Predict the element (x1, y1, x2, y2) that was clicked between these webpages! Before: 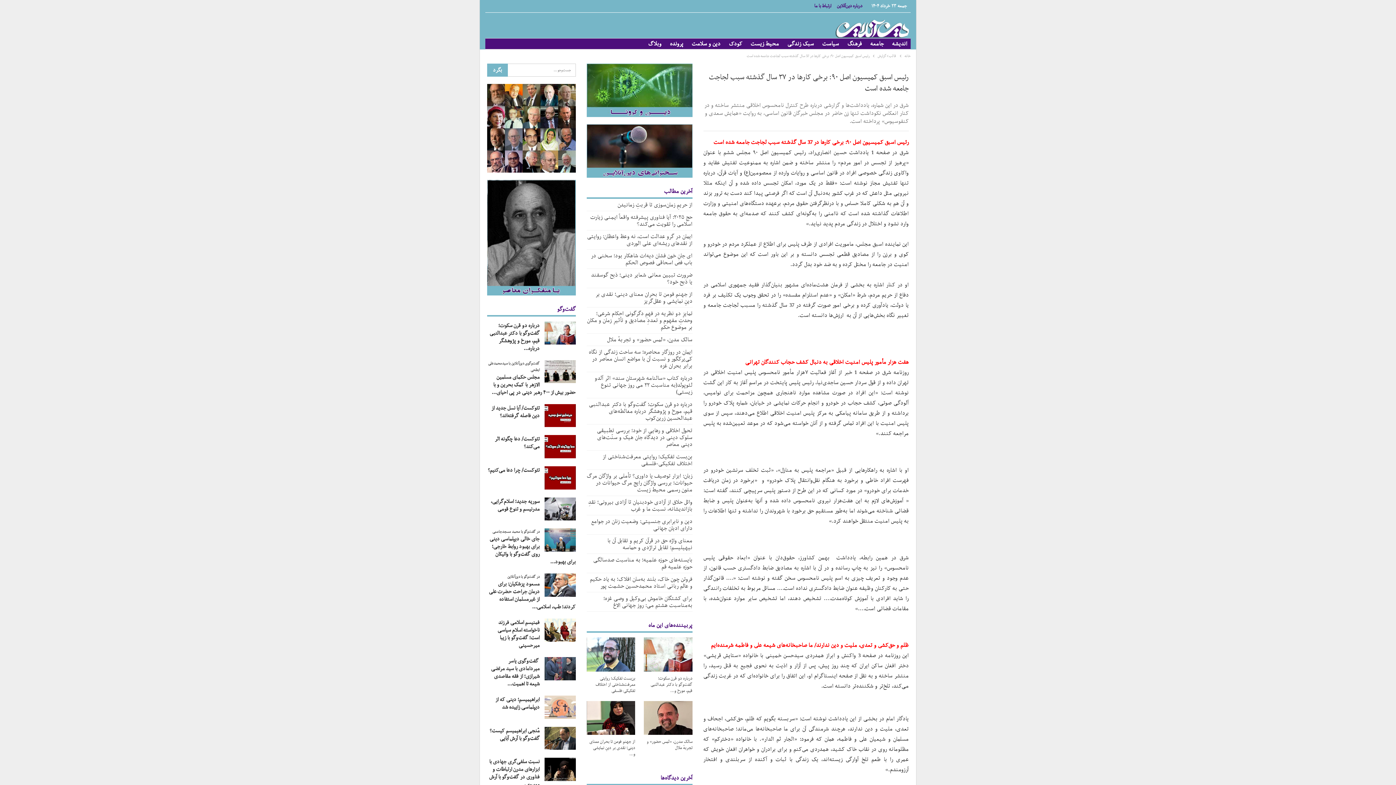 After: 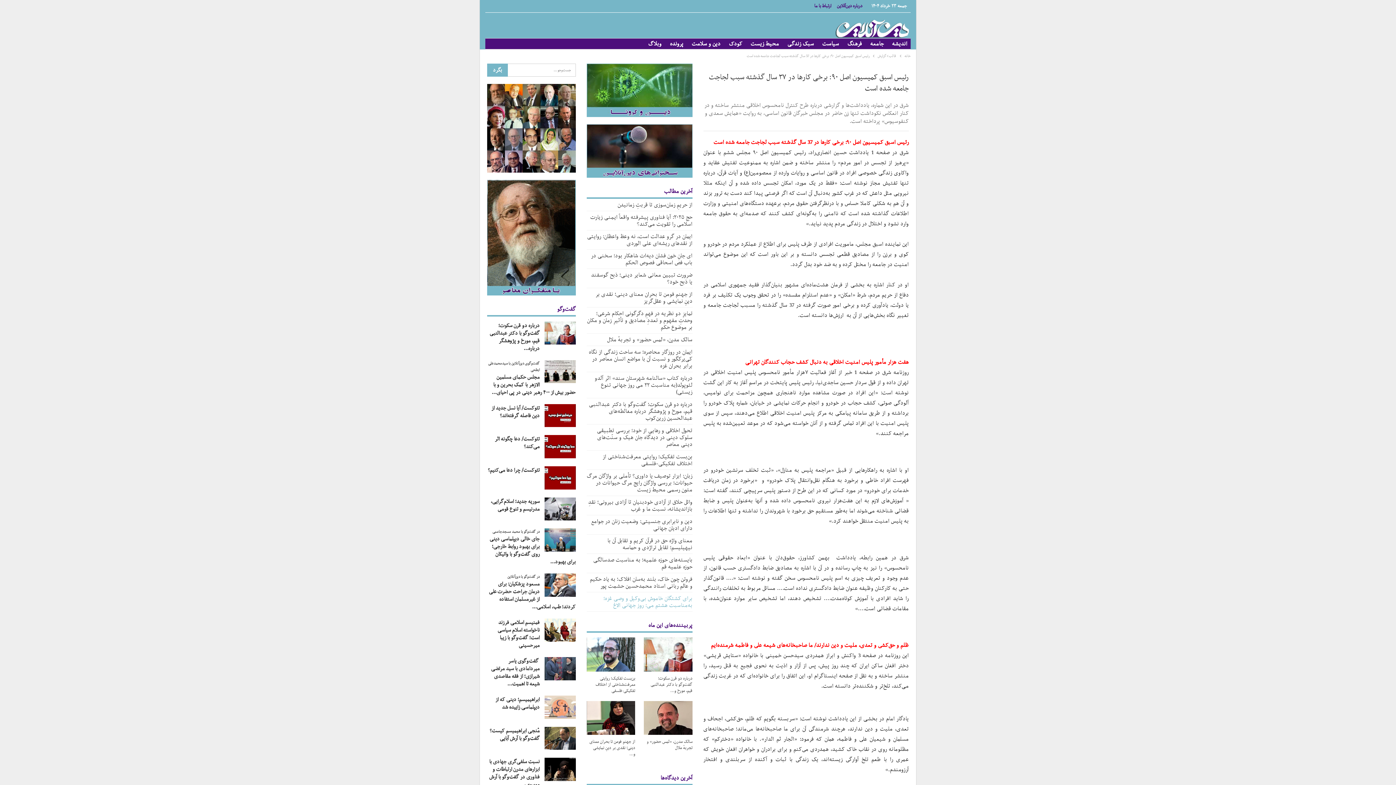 Action: label: برای کشتگان خاموش بی‌وکیل و وصی غزه؛ به‌مناسبت هشتم می: روز جهانی الاغ bbox: (603, 593, 692, 610)